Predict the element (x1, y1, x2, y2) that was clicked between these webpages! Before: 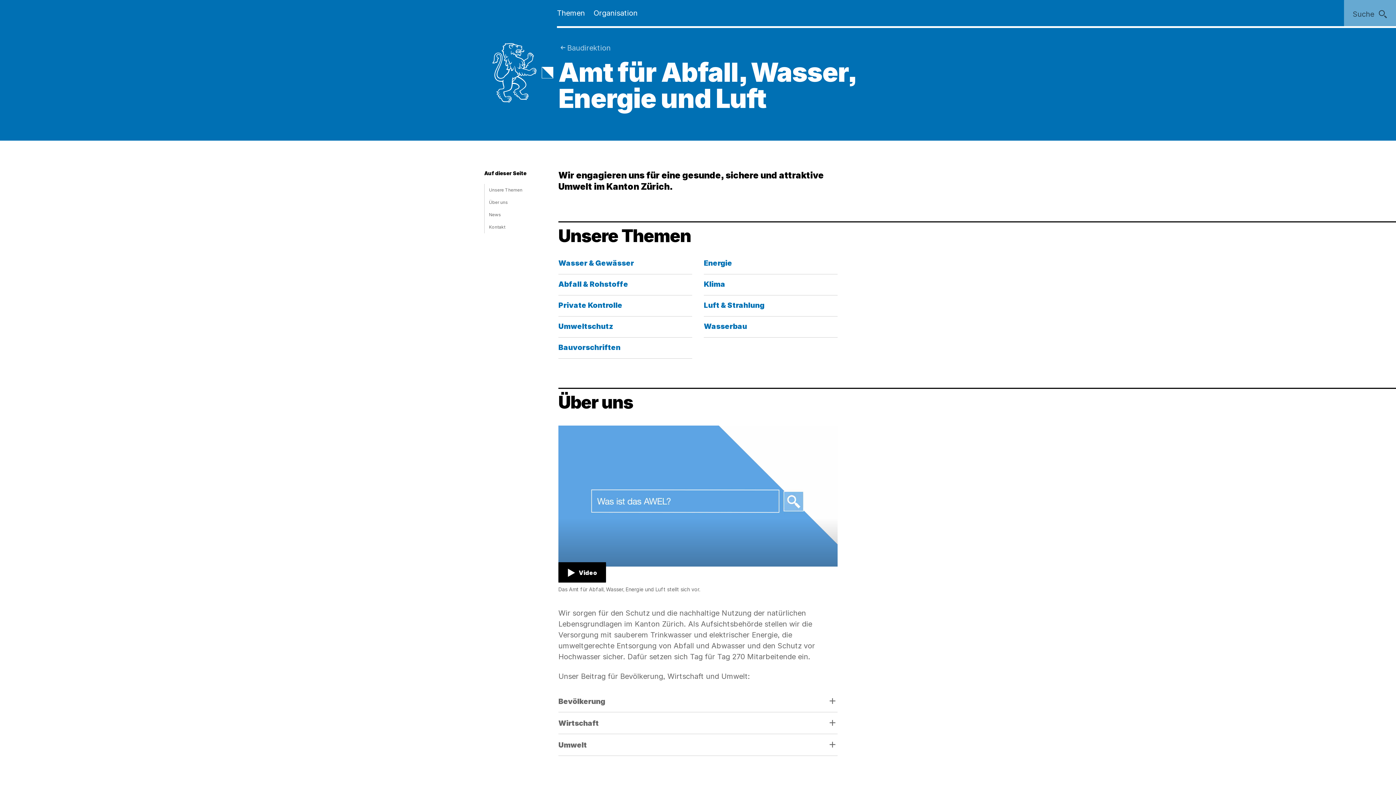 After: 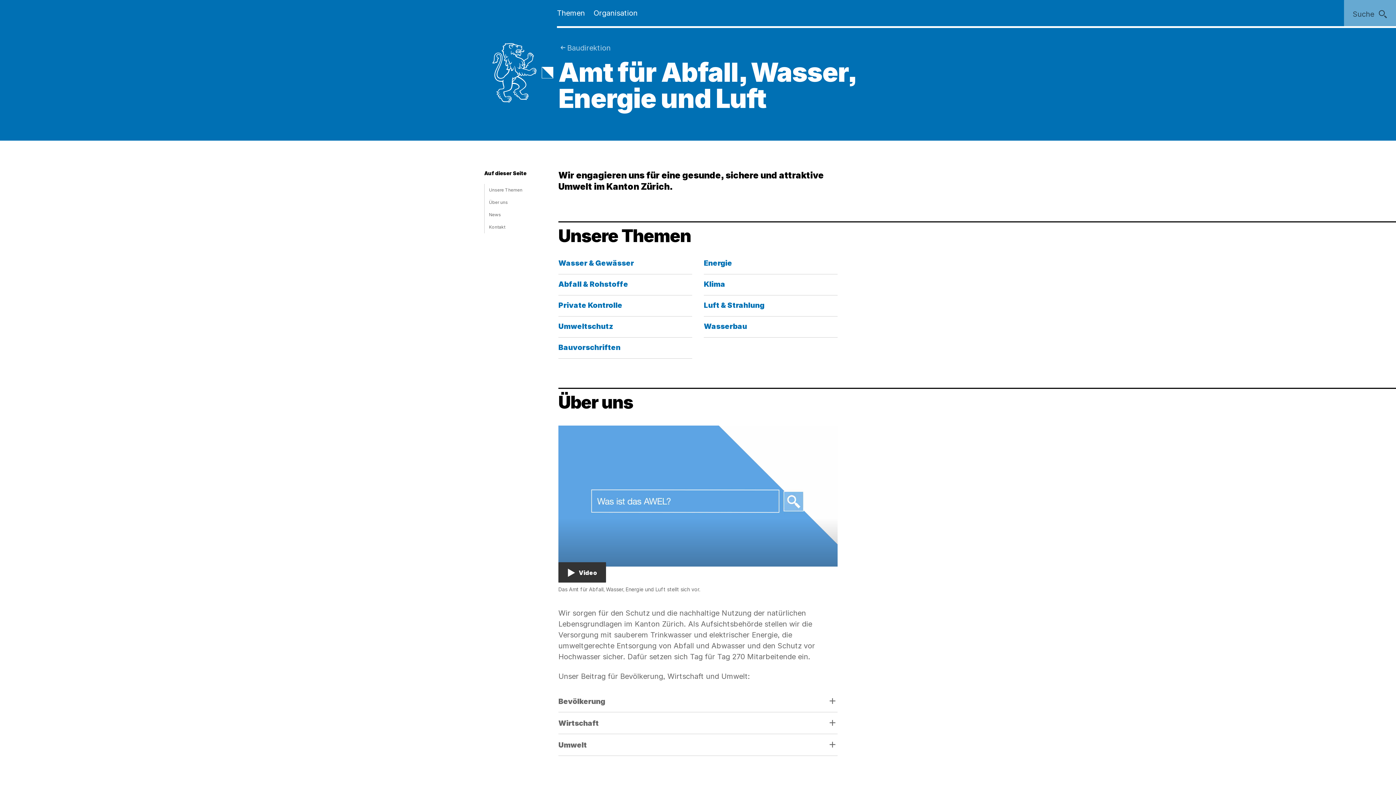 Action: label: Video bbox: (558, 562, 606, 582)